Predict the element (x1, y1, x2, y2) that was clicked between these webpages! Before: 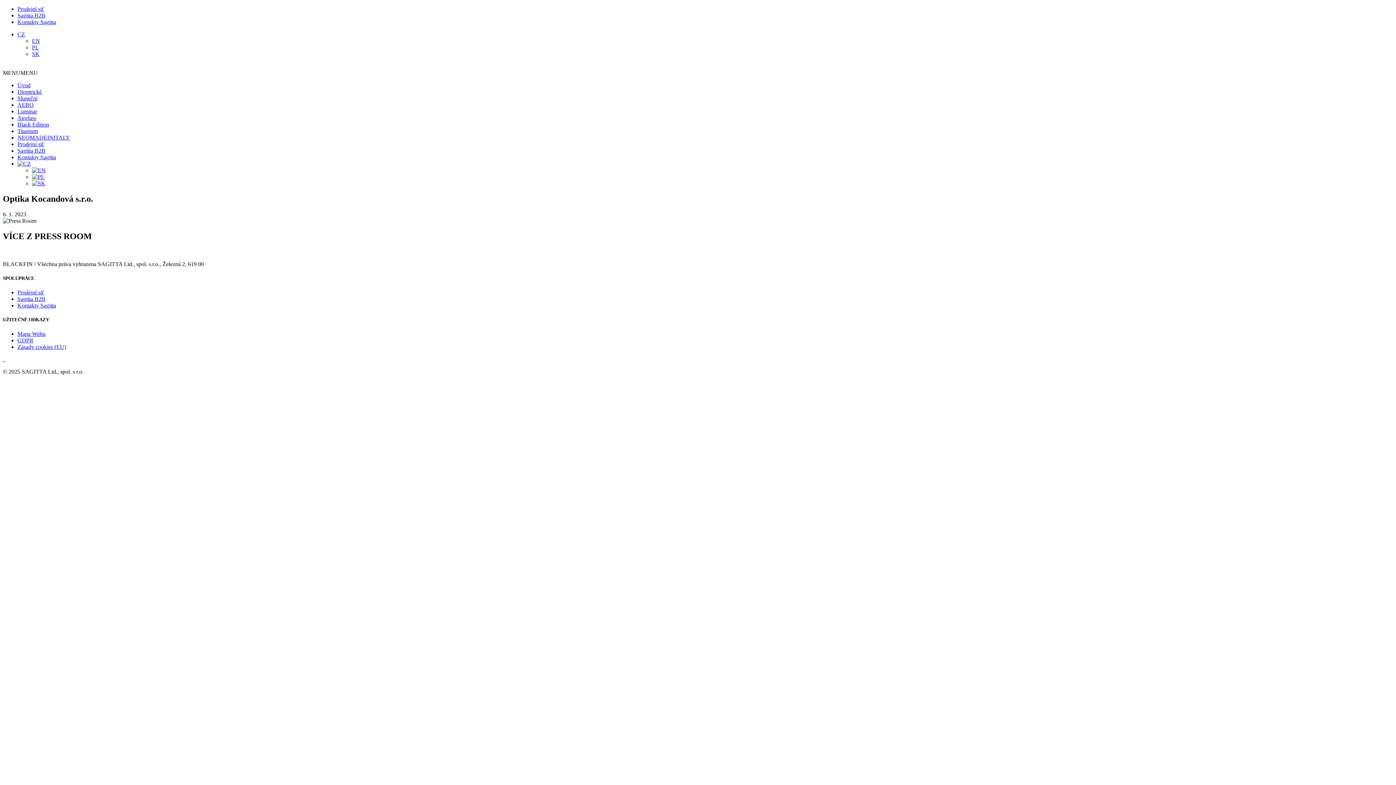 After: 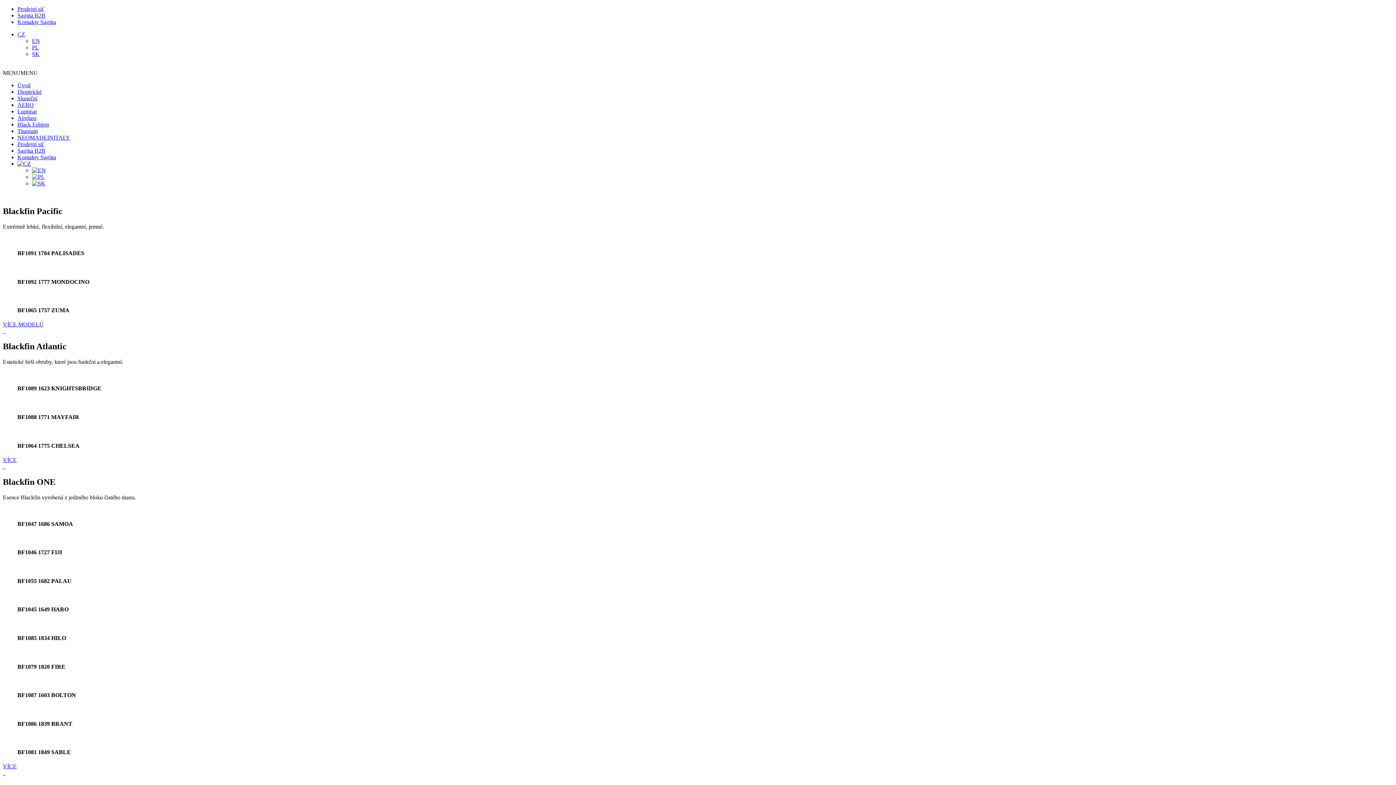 Action: label: Dioptrické bbox: (17, 88, 41, 94)